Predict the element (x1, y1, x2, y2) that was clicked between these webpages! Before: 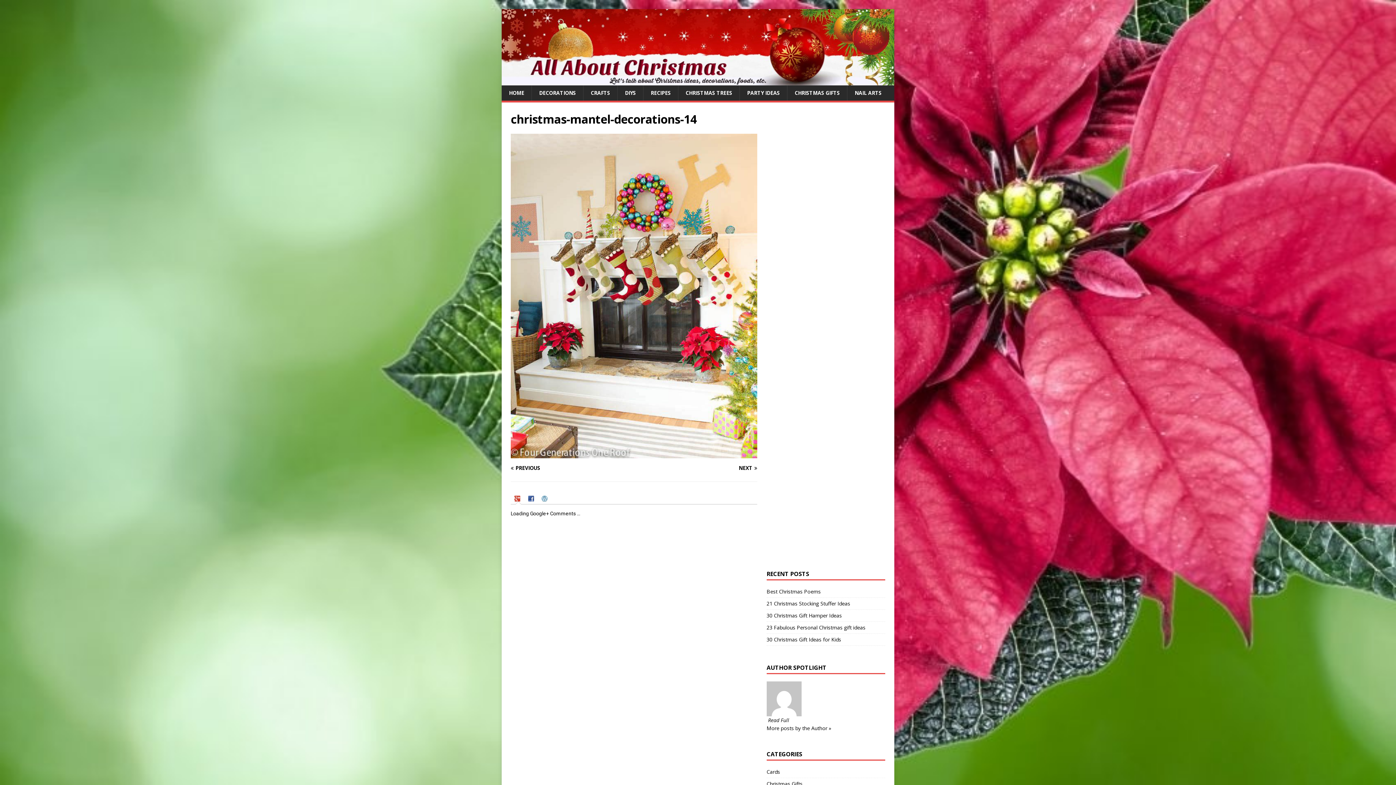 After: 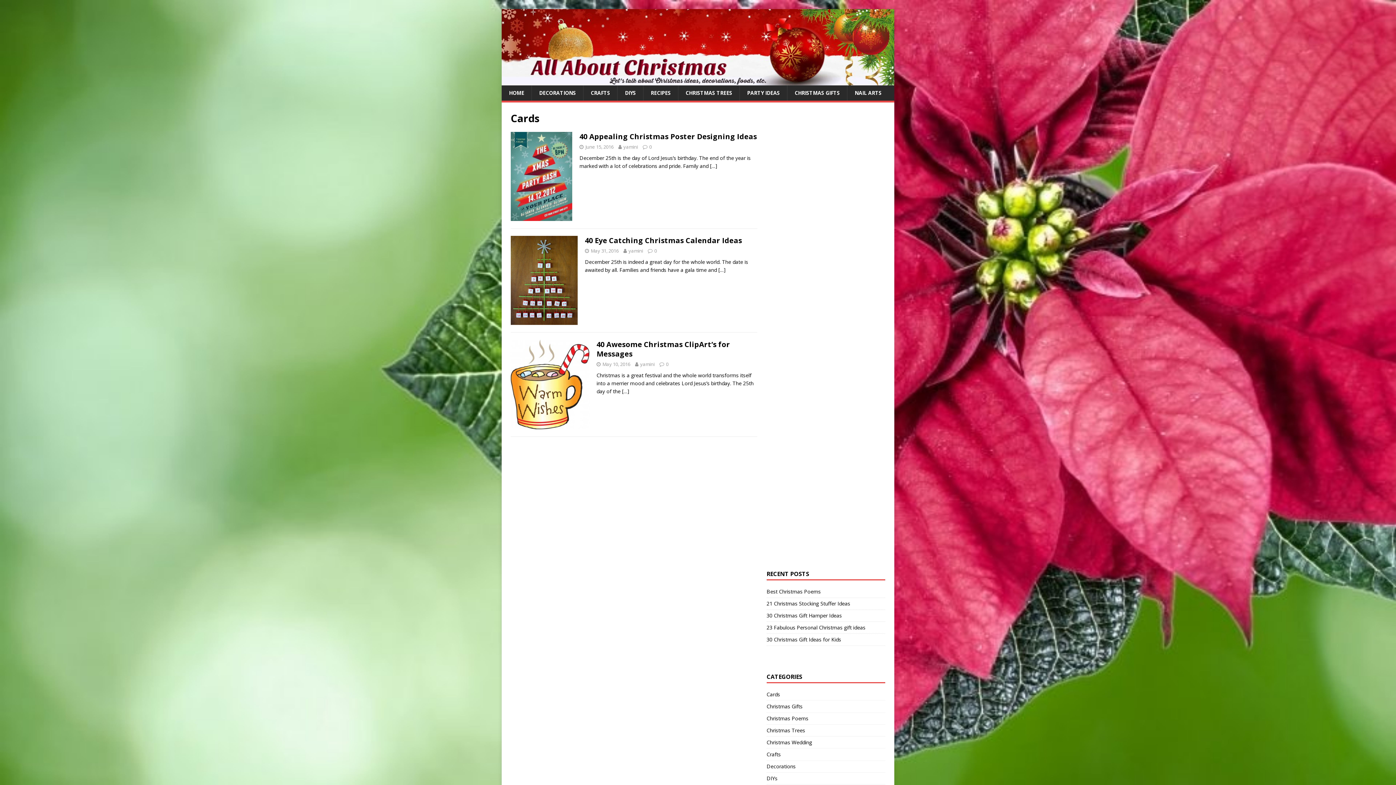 Action: bbox: (766, 768, 885, 778) label: Cards